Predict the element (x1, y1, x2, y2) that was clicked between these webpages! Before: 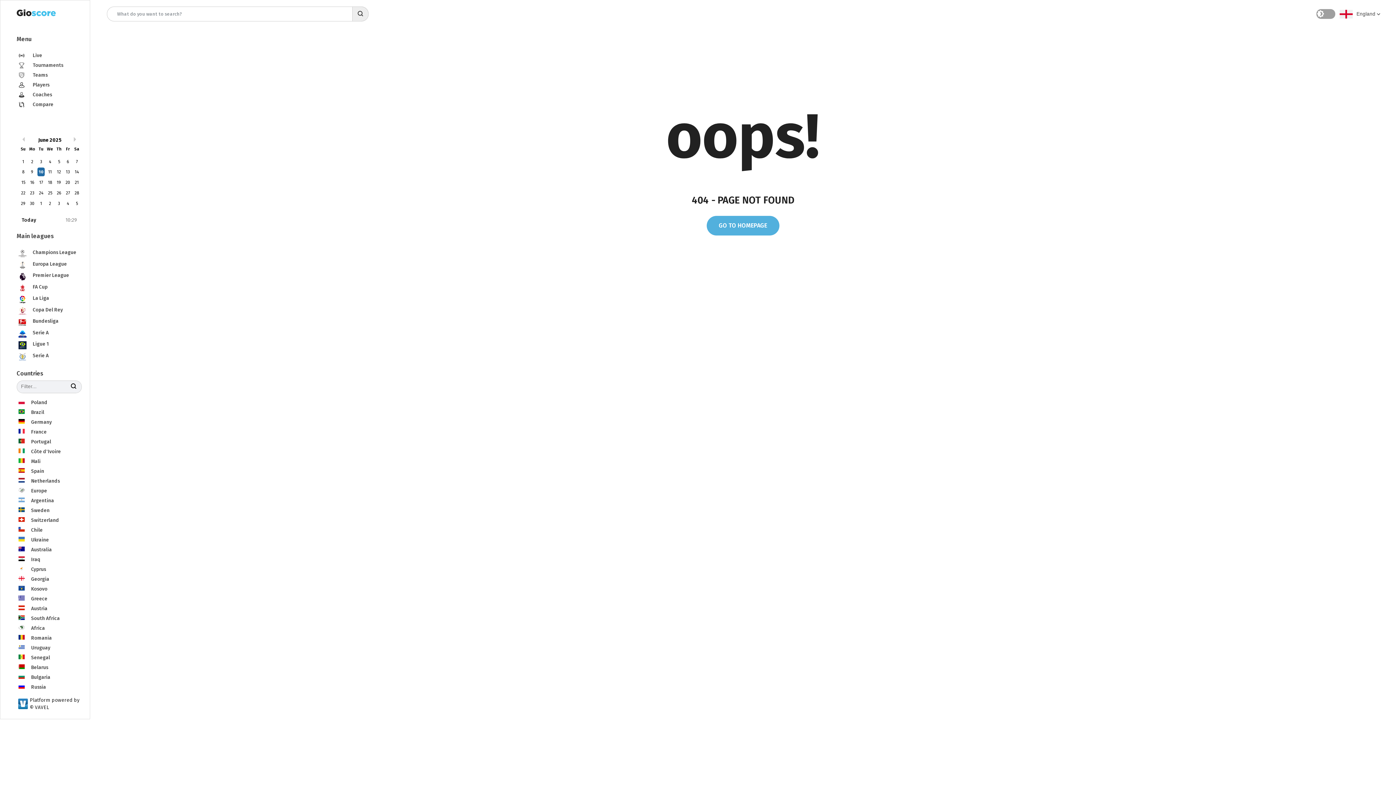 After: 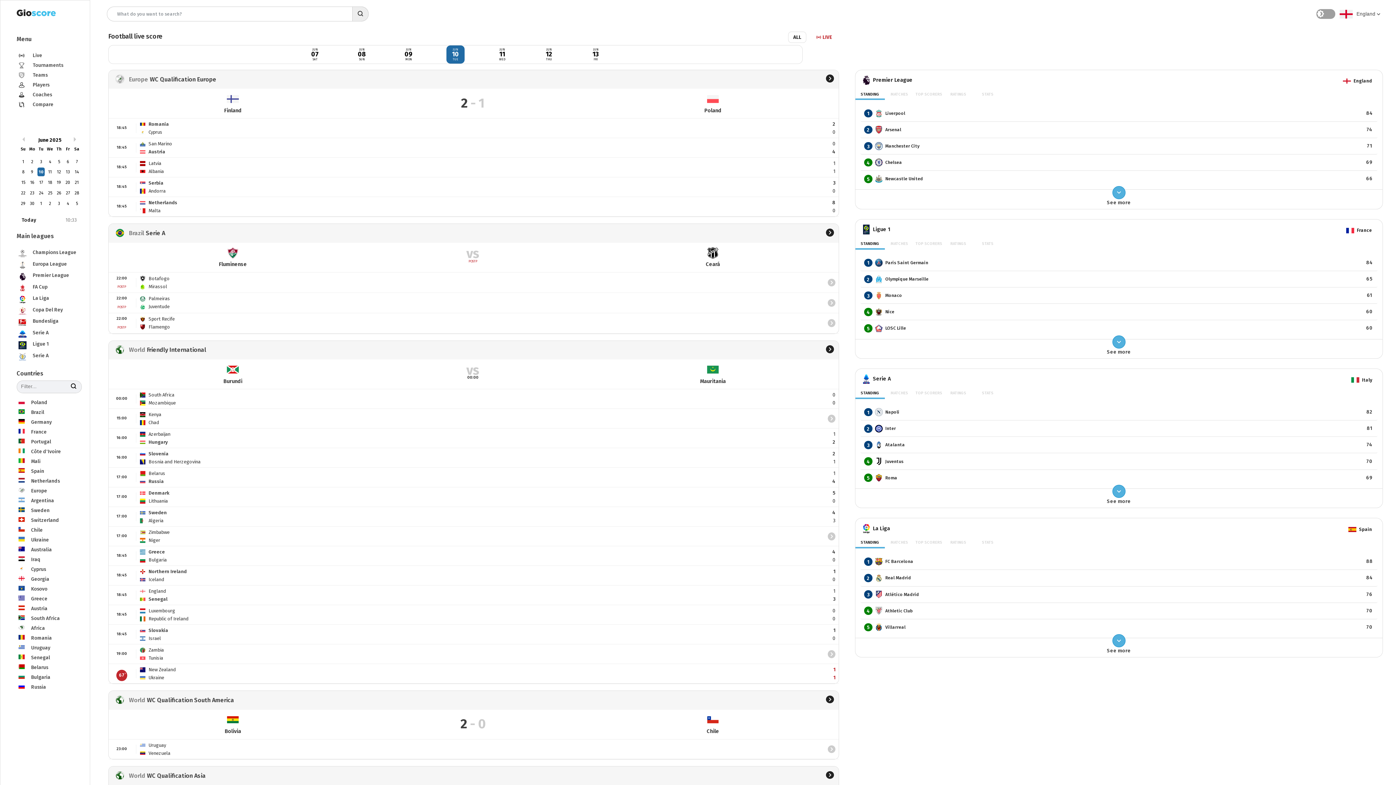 Action: bbox: (18, 9, 62, 21)